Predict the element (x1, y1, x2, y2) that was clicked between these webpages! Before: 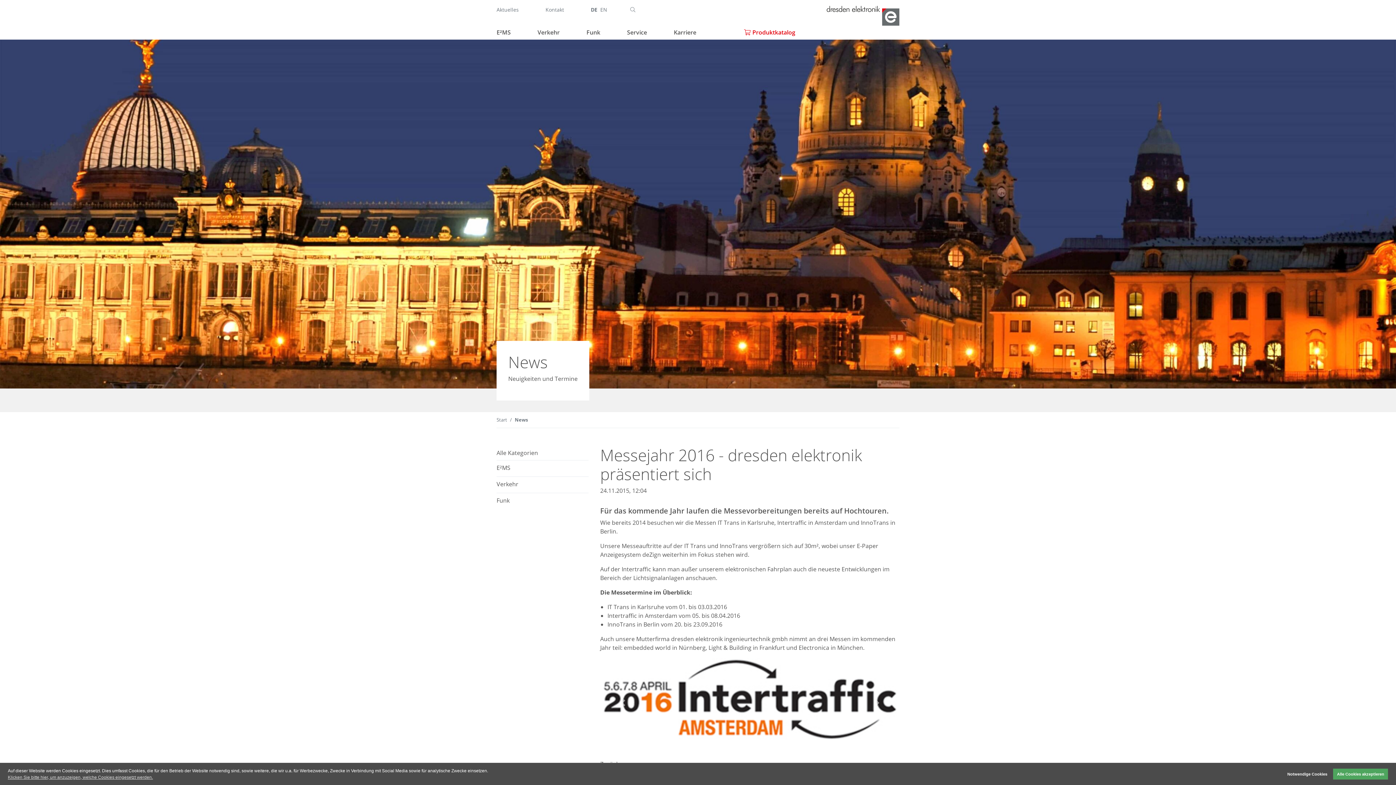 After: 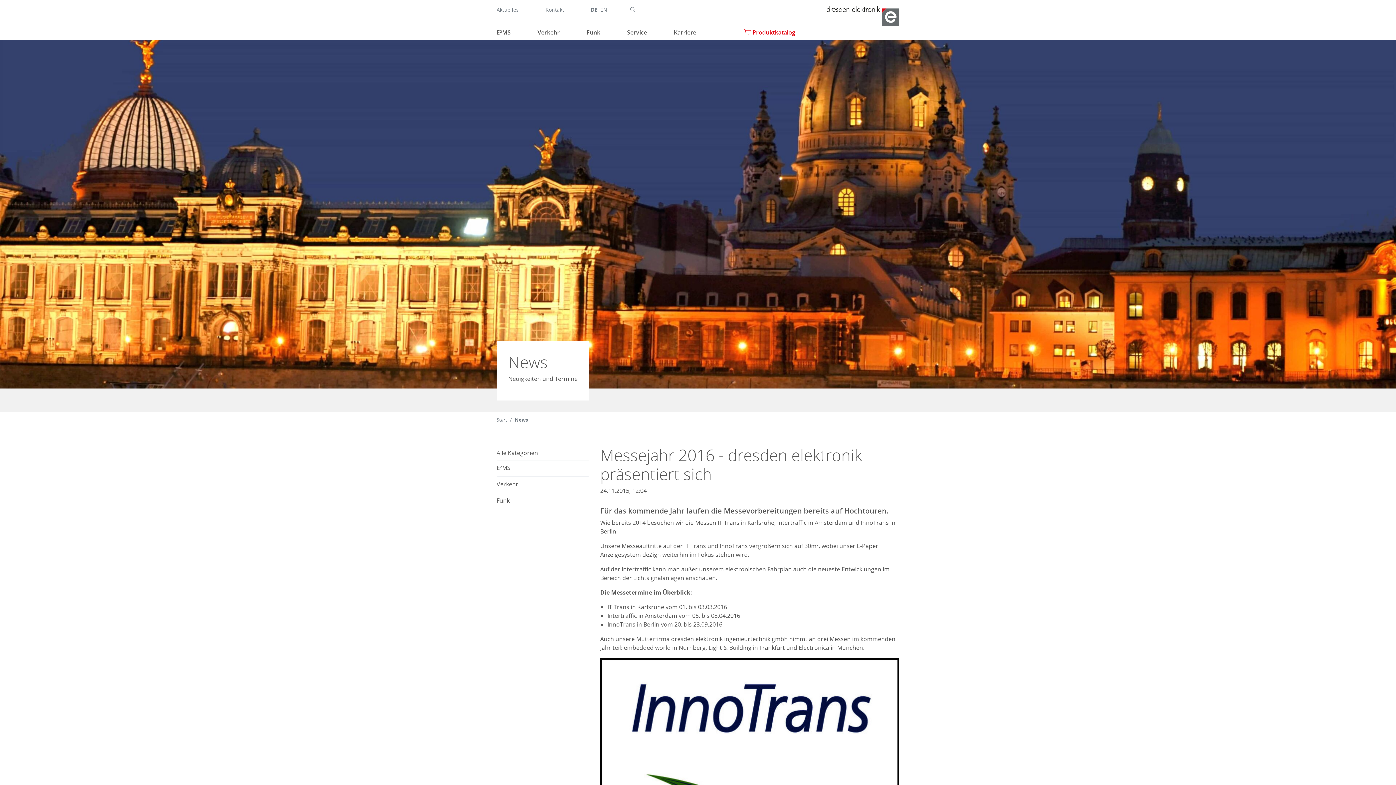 Action: bbox: (1333, 768, 1388, 780) label: allow cookies